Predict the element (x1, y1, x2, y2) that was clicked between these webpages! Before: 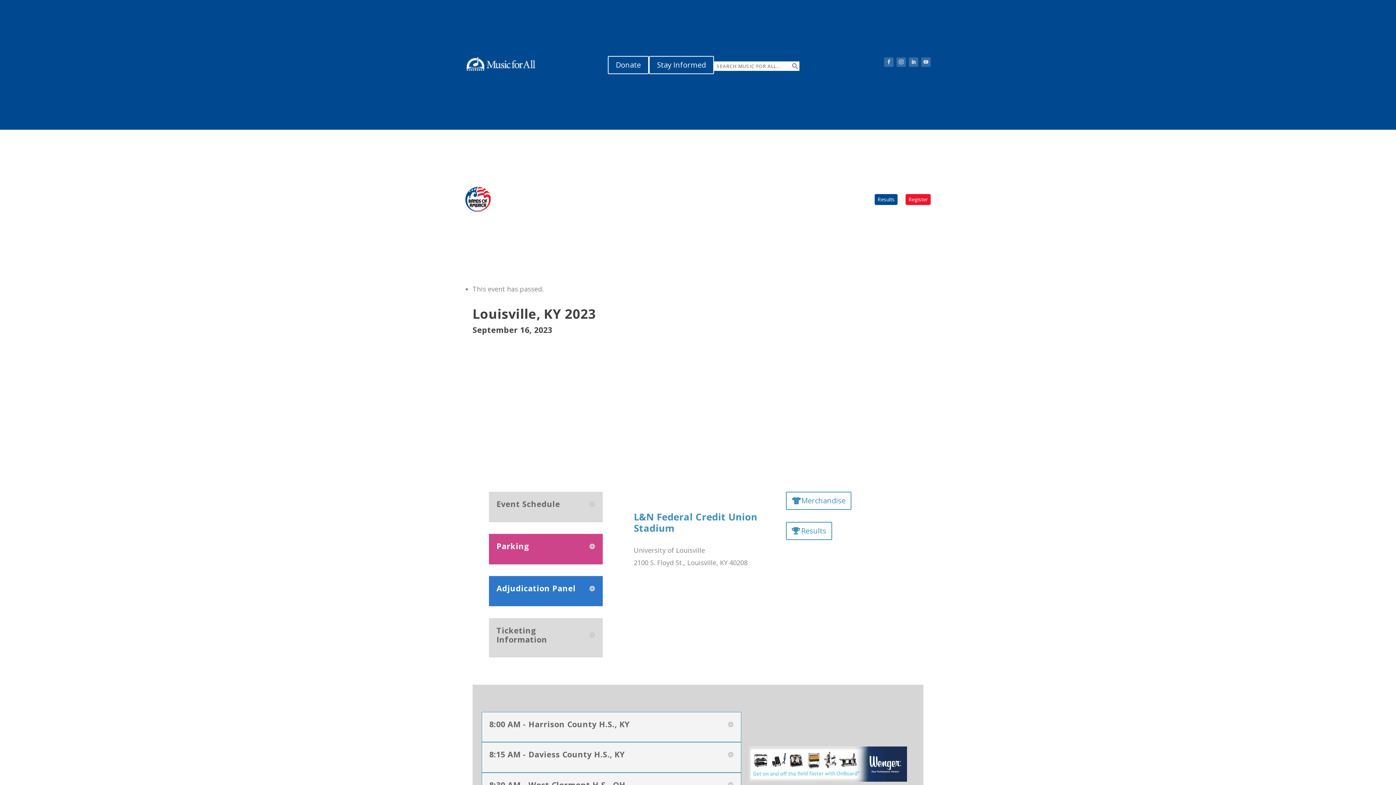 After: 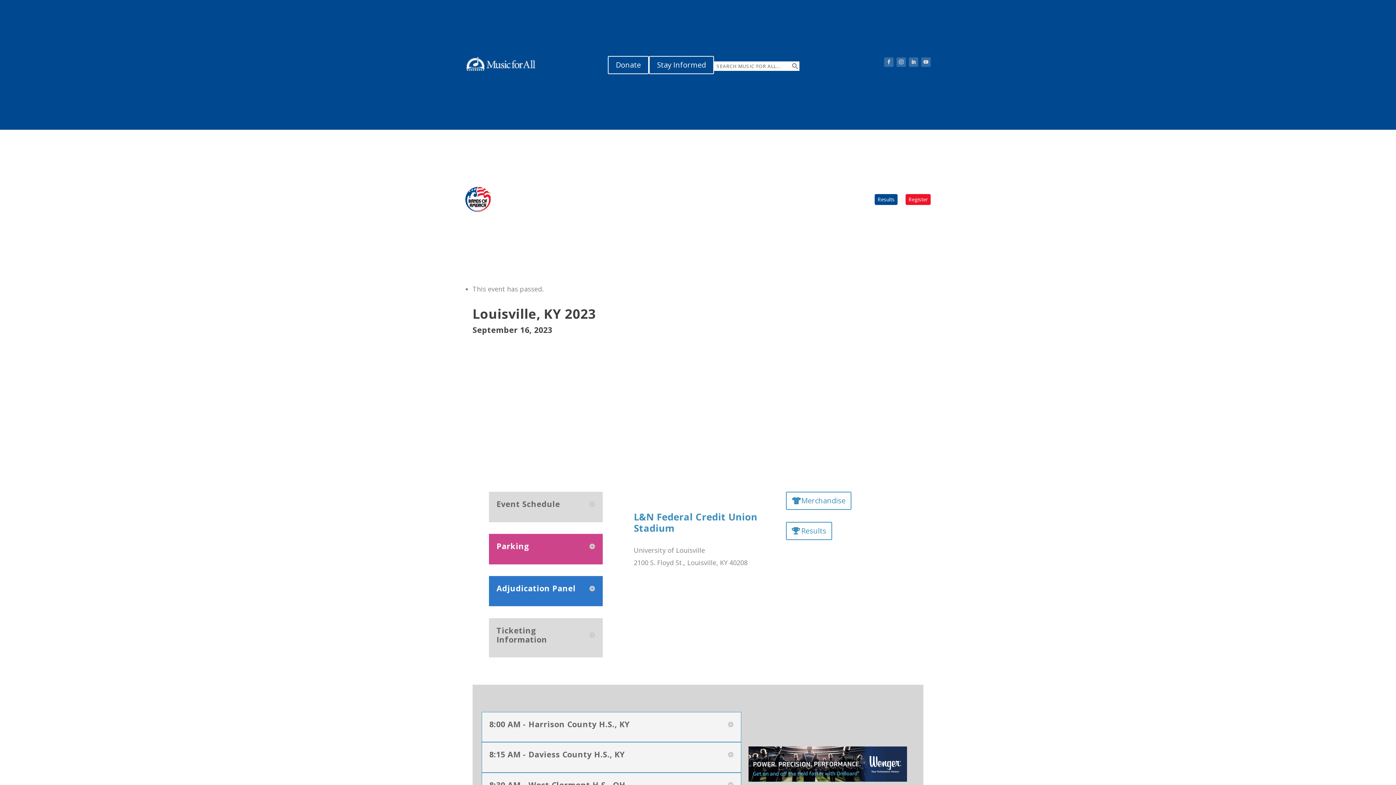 Action: bbox: (748, 775, 907, 784)